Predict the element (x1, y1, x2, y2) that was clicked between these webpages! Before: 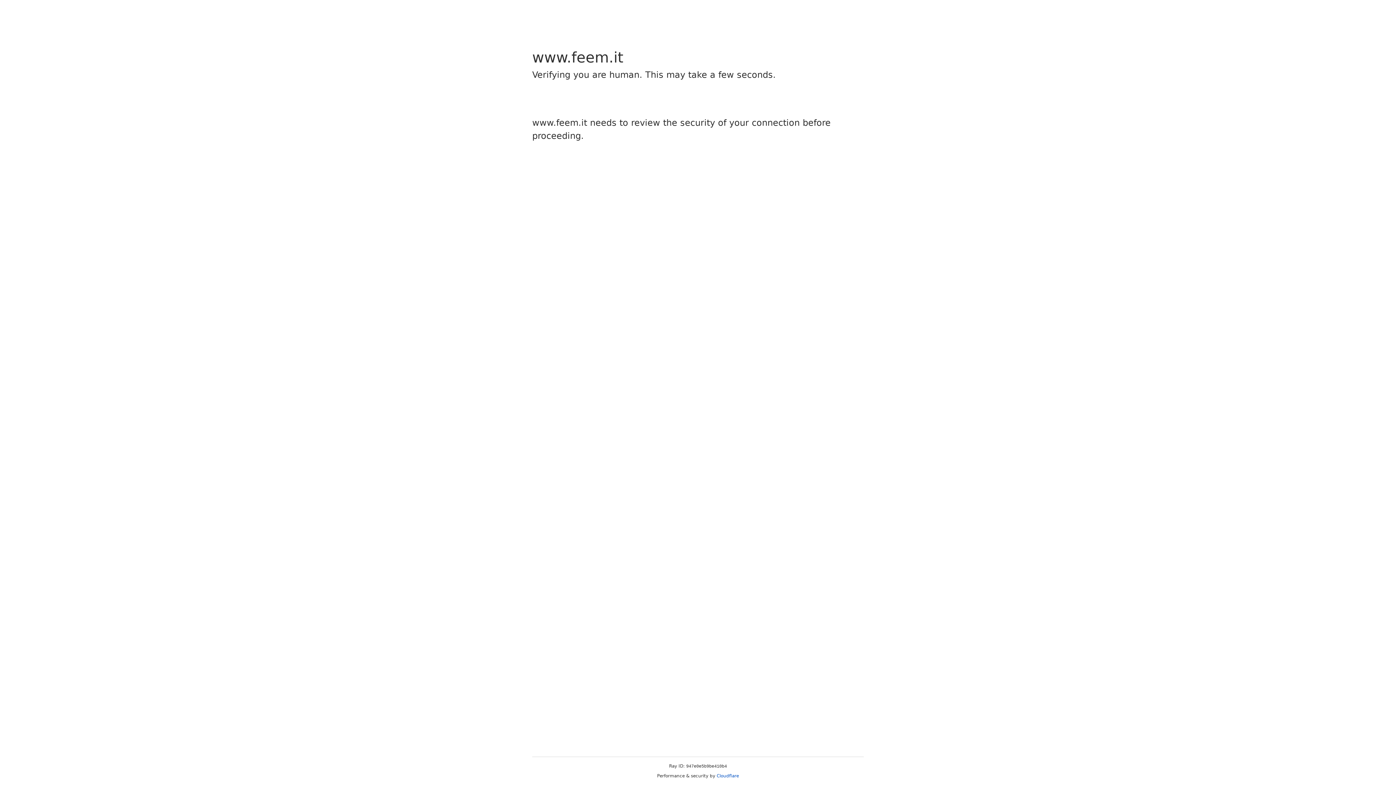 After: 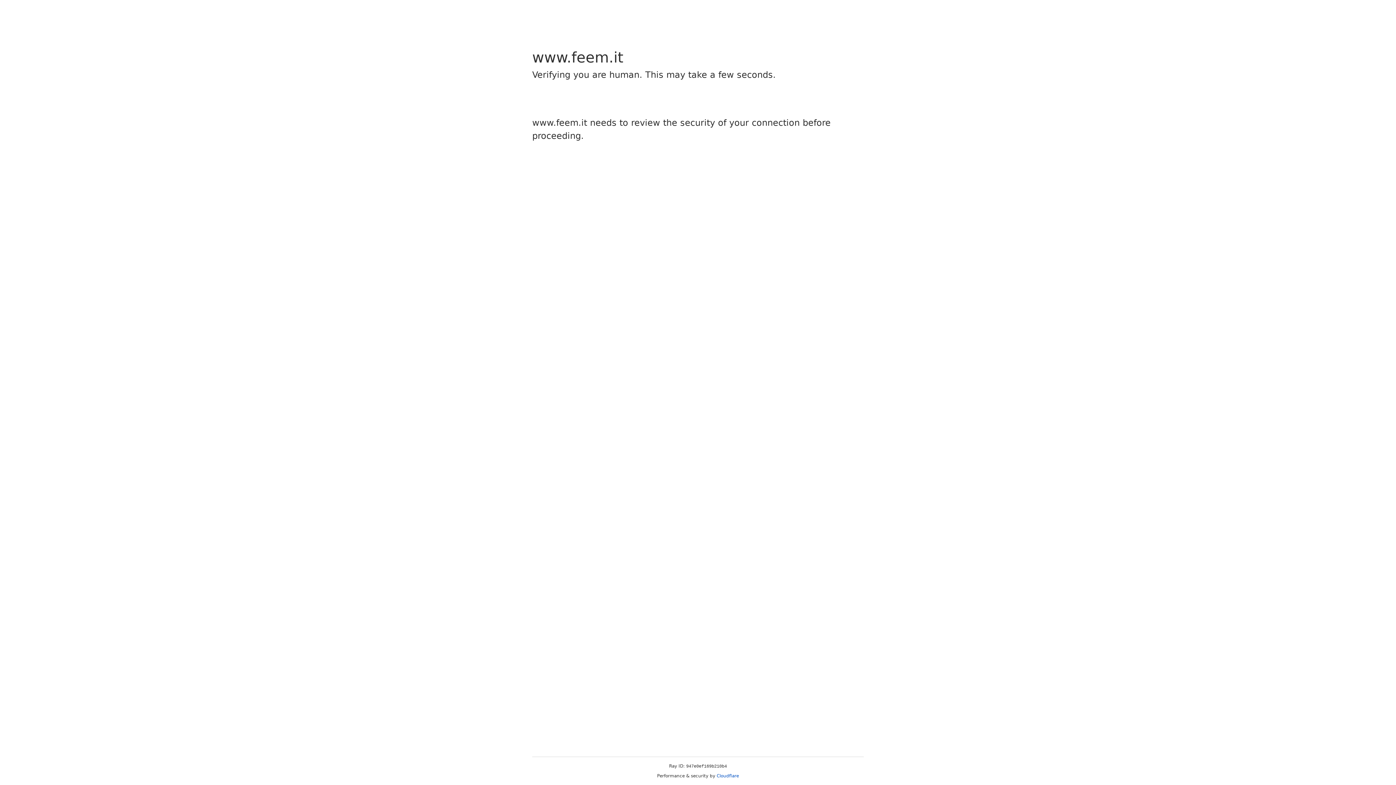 Action: bbox: (716, 773, 739, 778) label: Cloudflare